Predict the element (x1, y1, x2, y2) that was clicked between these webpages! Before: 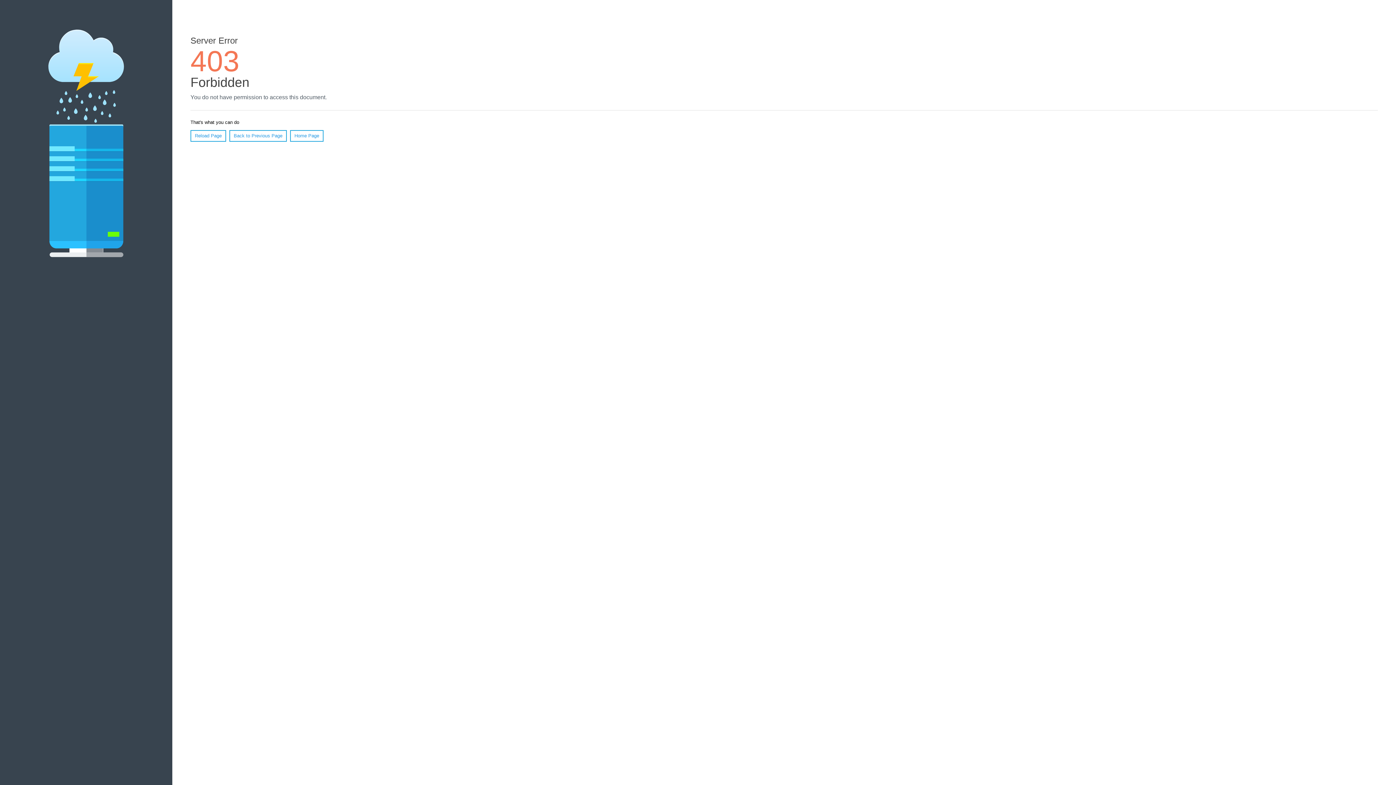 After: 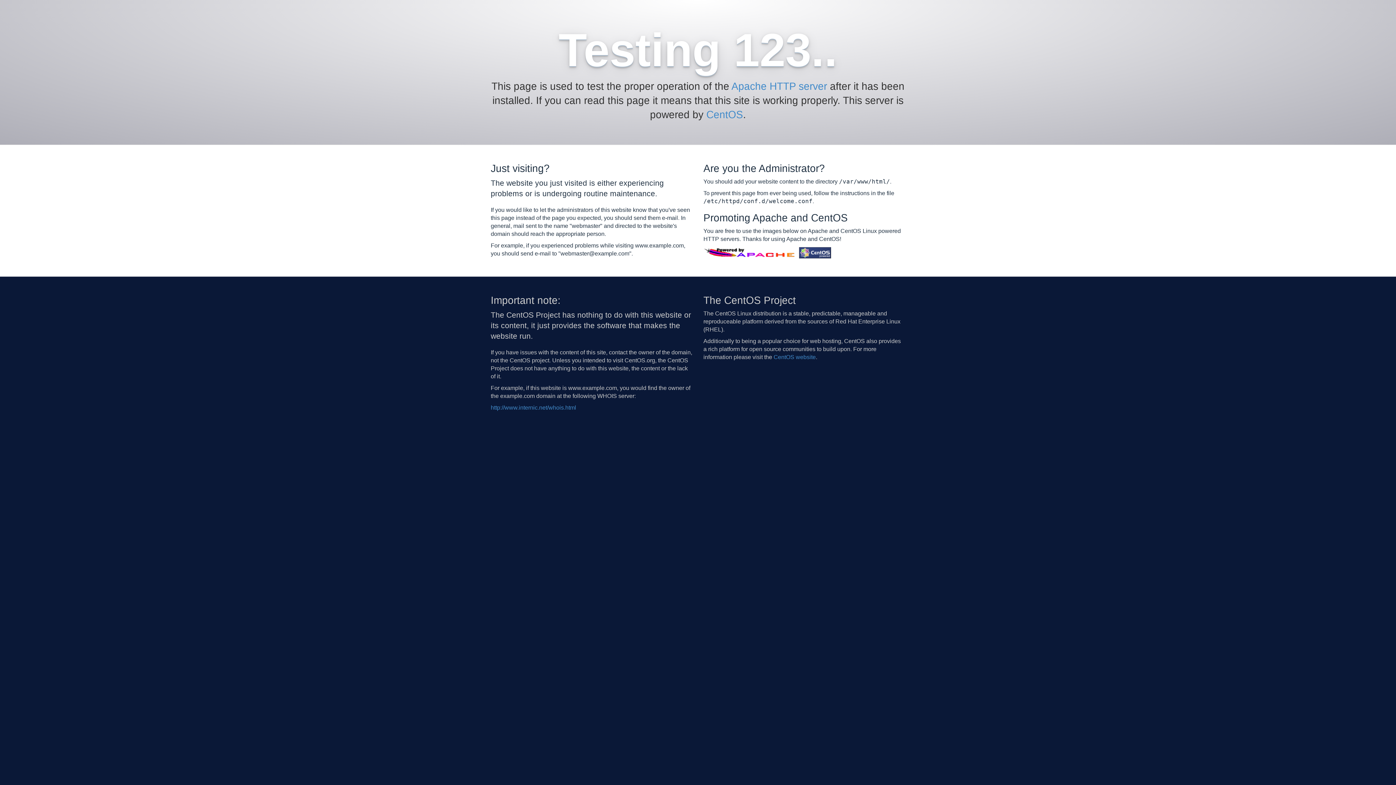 Action: bbox: (290, 130, 323, 141) label: Home Page